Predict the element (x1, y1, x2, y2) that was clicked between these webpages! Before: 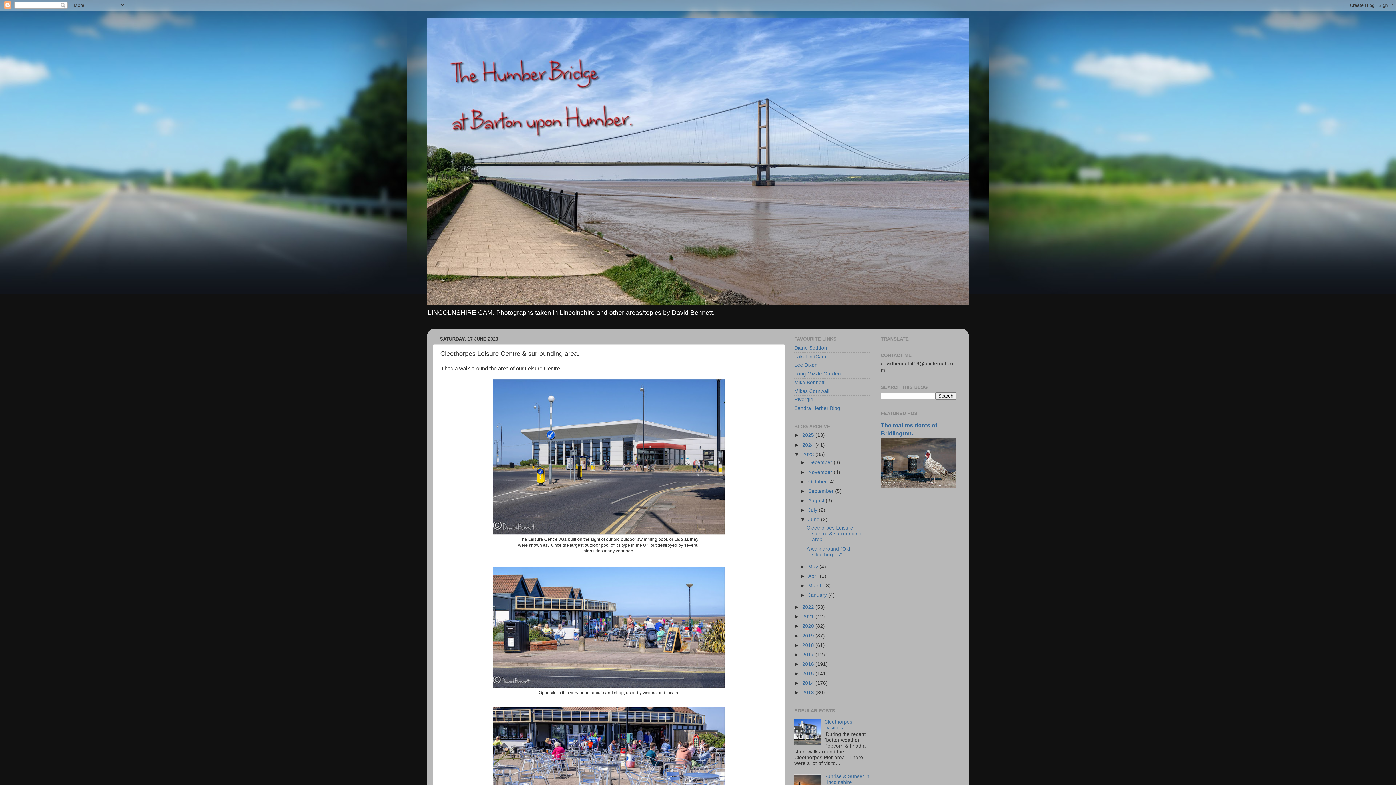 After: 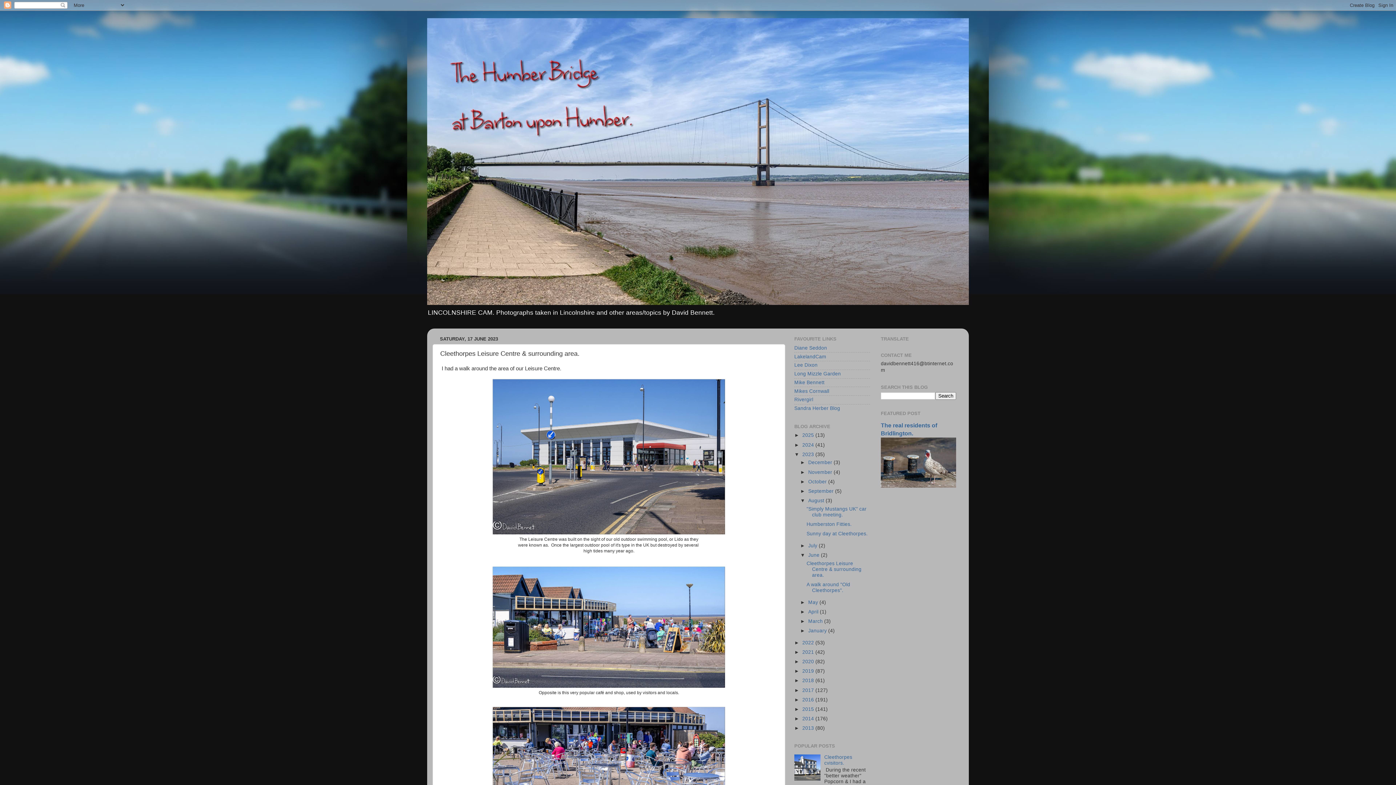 Action: bbox: (800, 498, 808, 503) label: ►  